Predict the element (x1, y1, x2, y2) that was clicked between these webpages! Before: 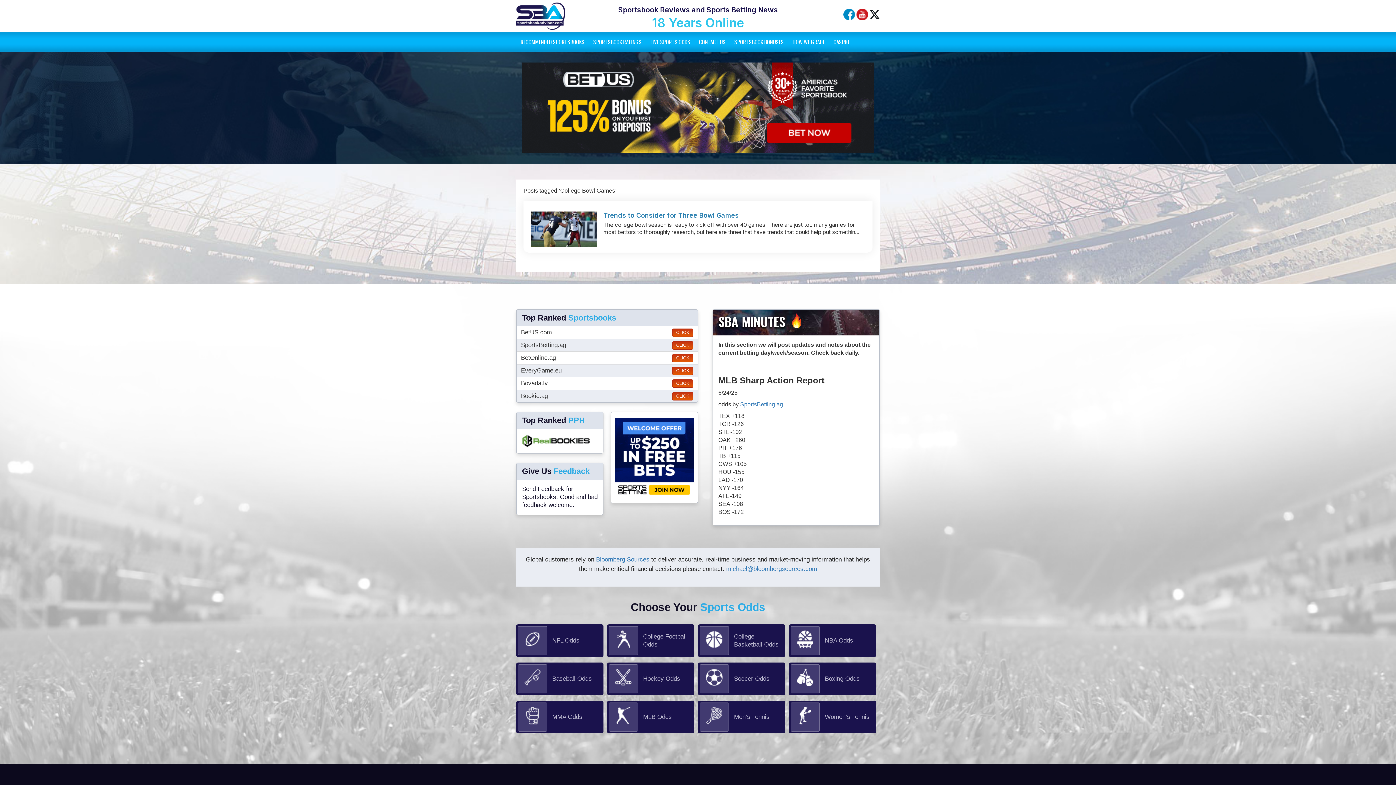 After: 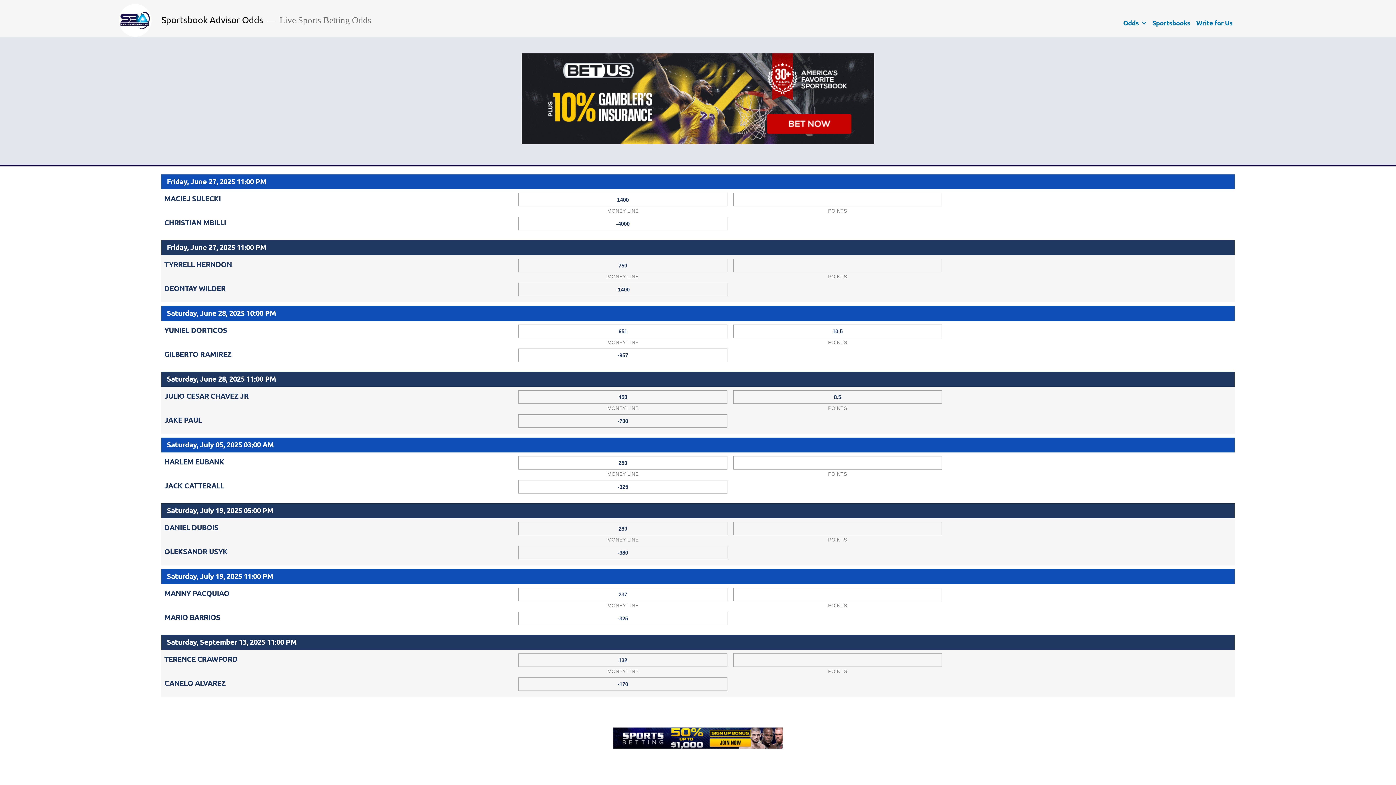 Action: label: Boxing Odds bbox: (825, 675, 871, 683)